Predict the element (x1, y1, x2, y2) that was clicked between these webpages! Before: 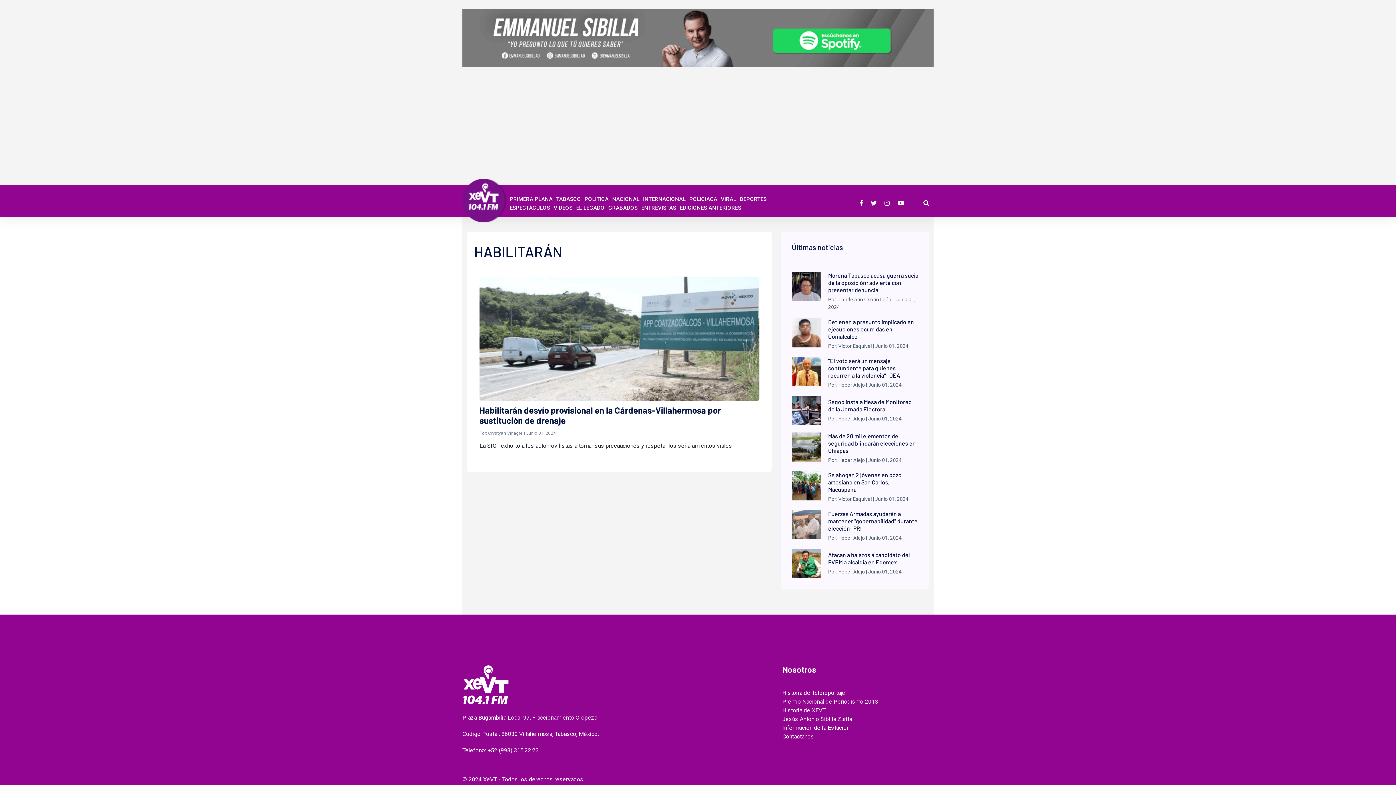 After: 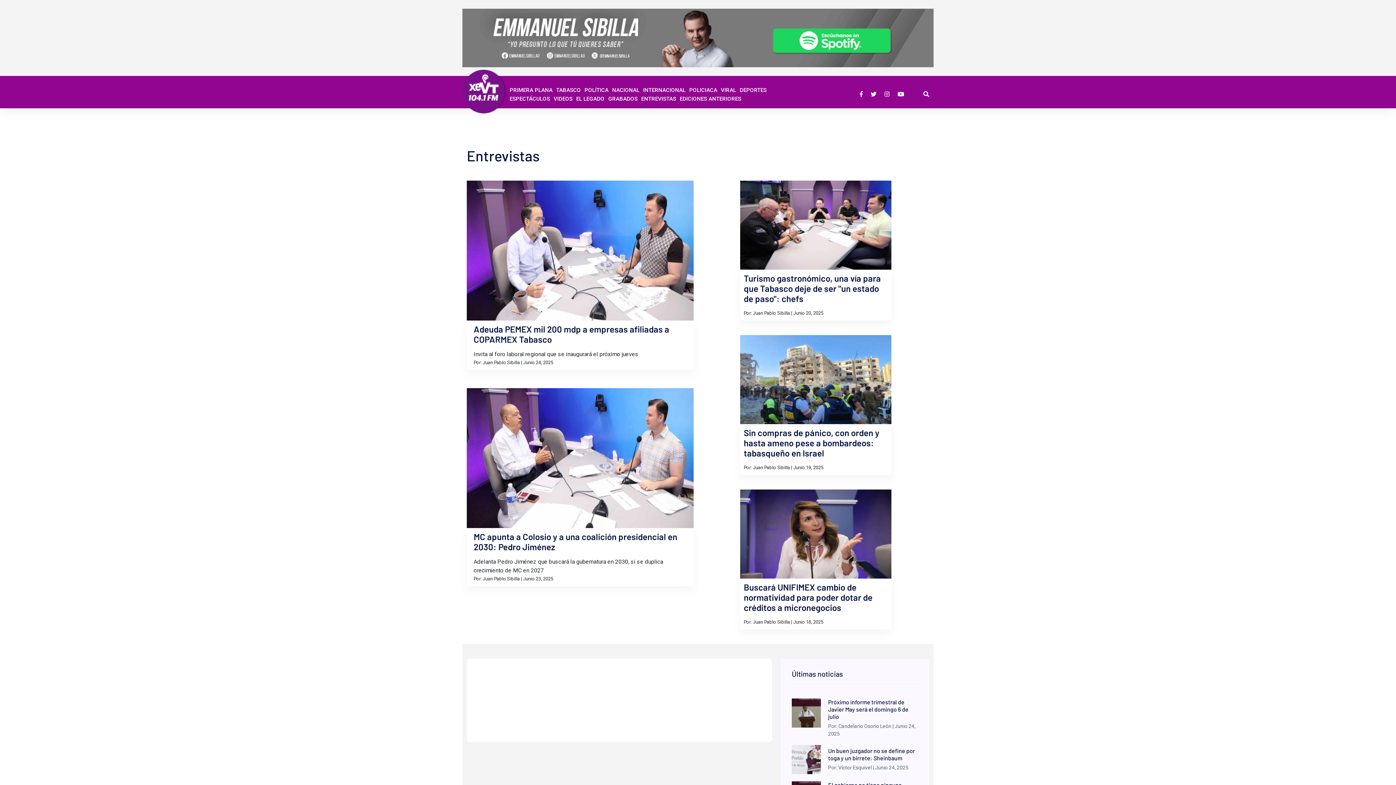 Action: bbox: (641, 204, 676, 212) label: ENTREVISTAS